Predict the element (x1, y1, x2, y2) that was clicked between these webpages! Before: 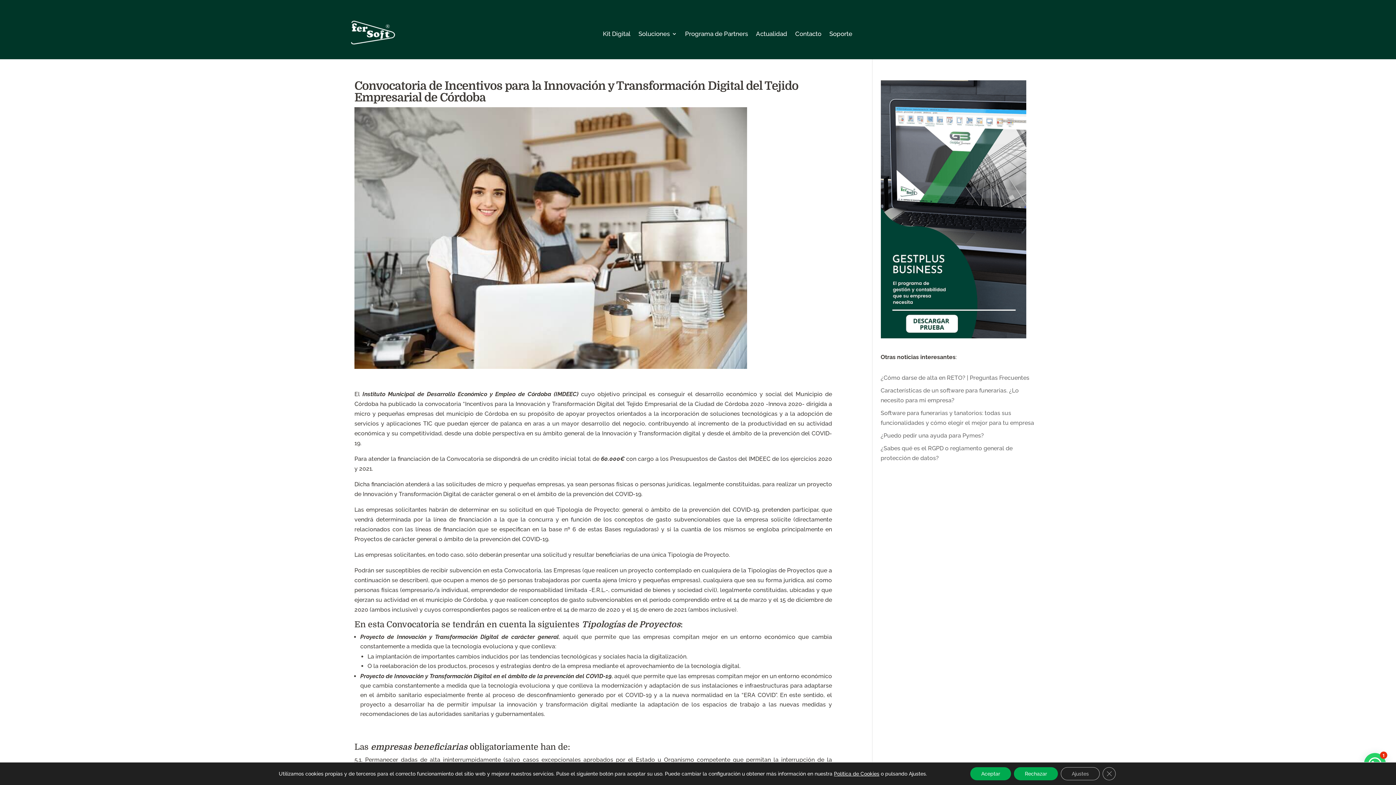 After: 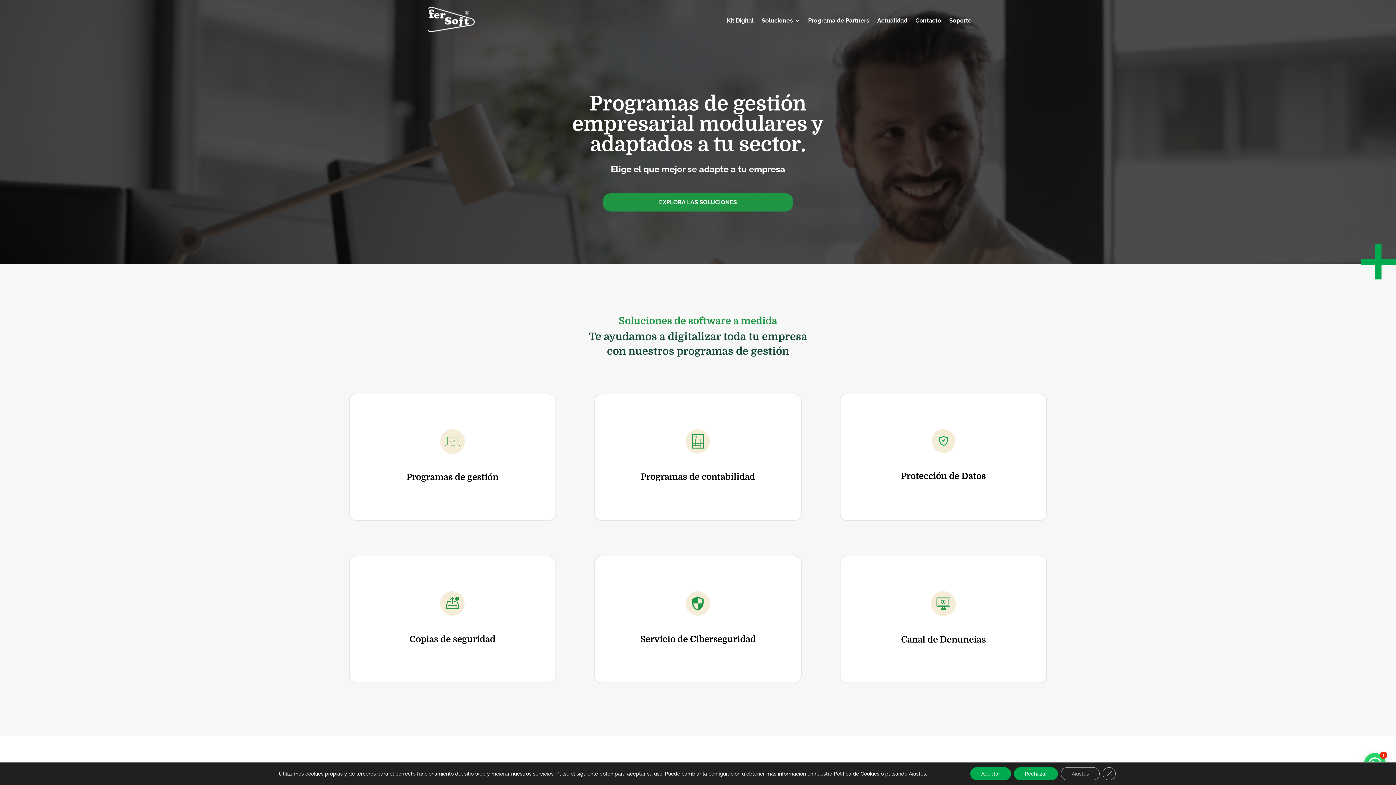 Action: bbox: (349, 19, 397, 48)